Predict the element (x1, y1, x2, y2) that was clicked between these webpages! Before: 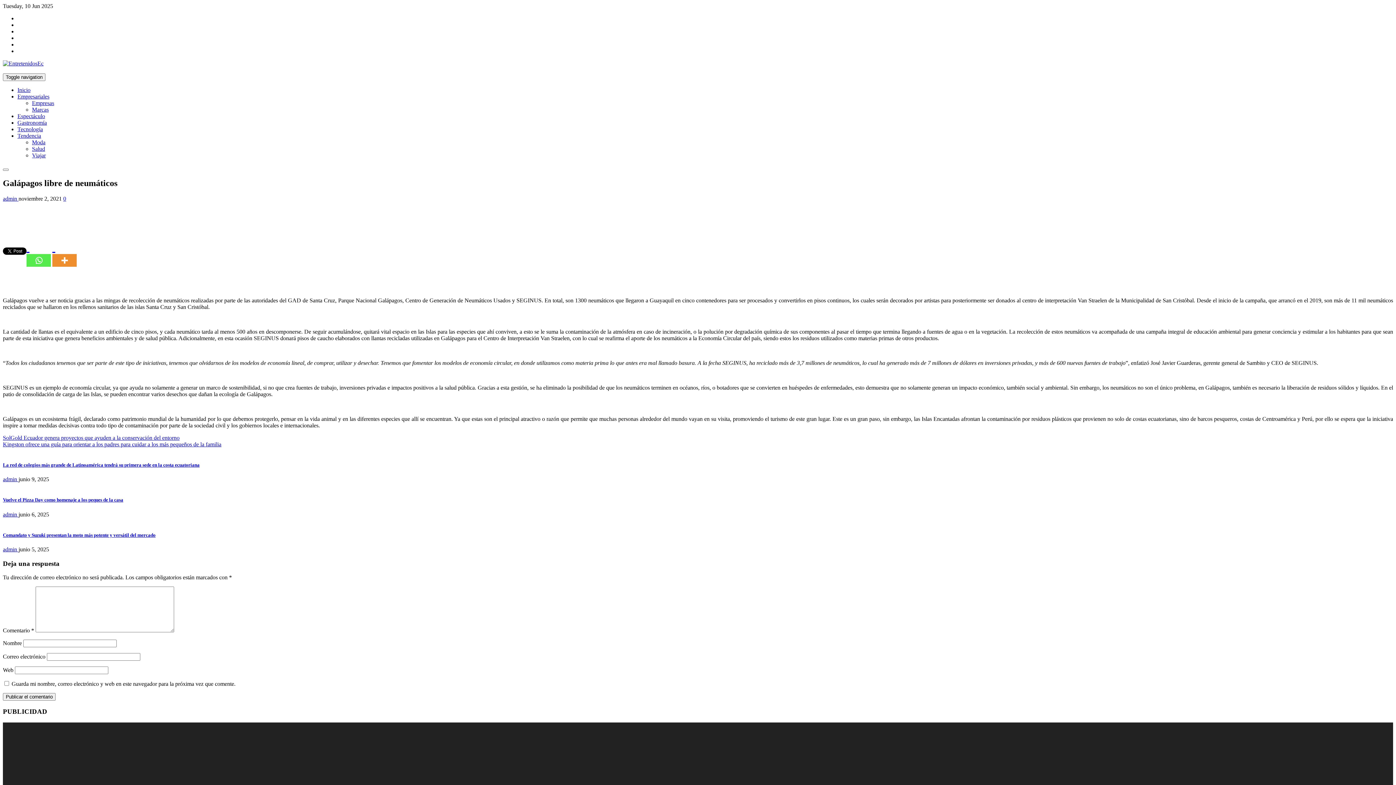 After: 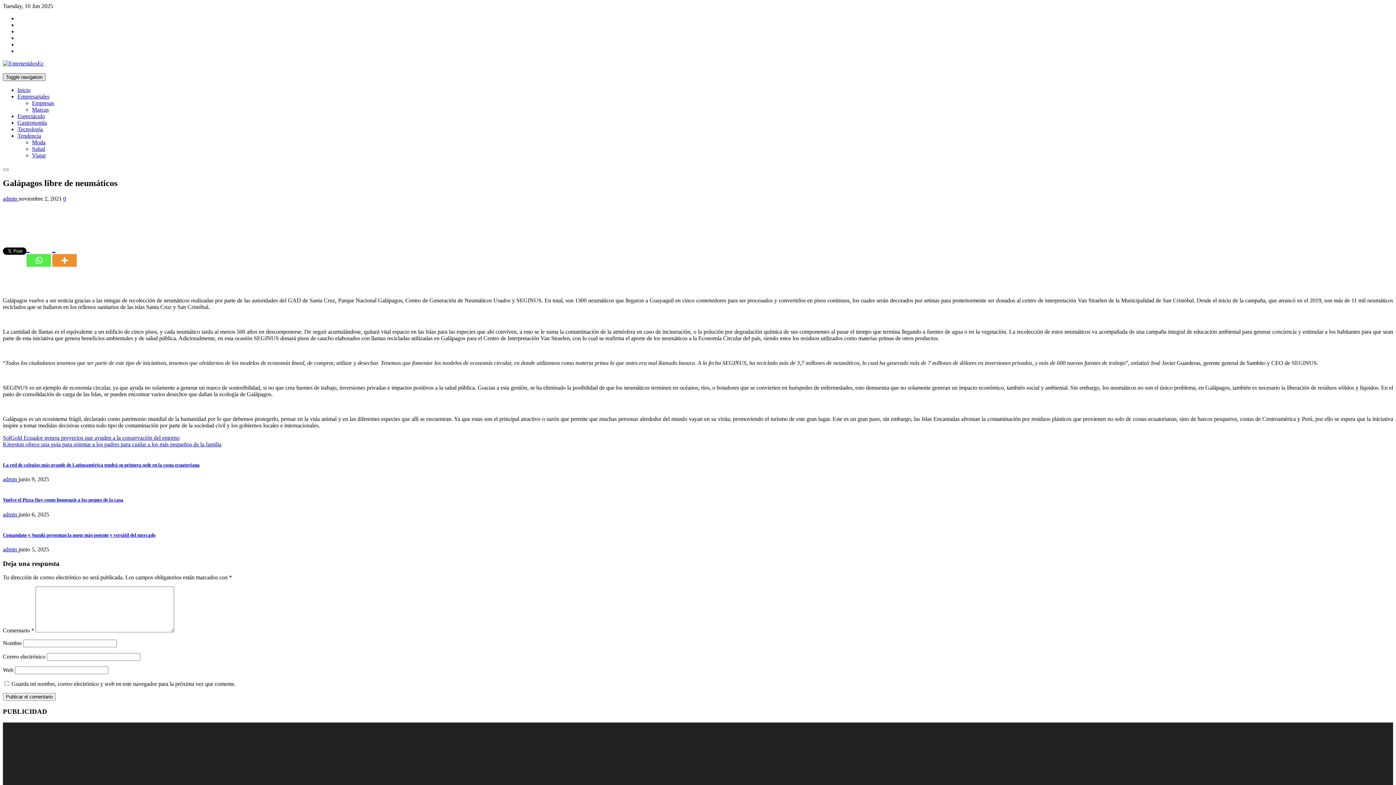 Action: label: Toggle navigation bbox: (2, 73, 45, 81)